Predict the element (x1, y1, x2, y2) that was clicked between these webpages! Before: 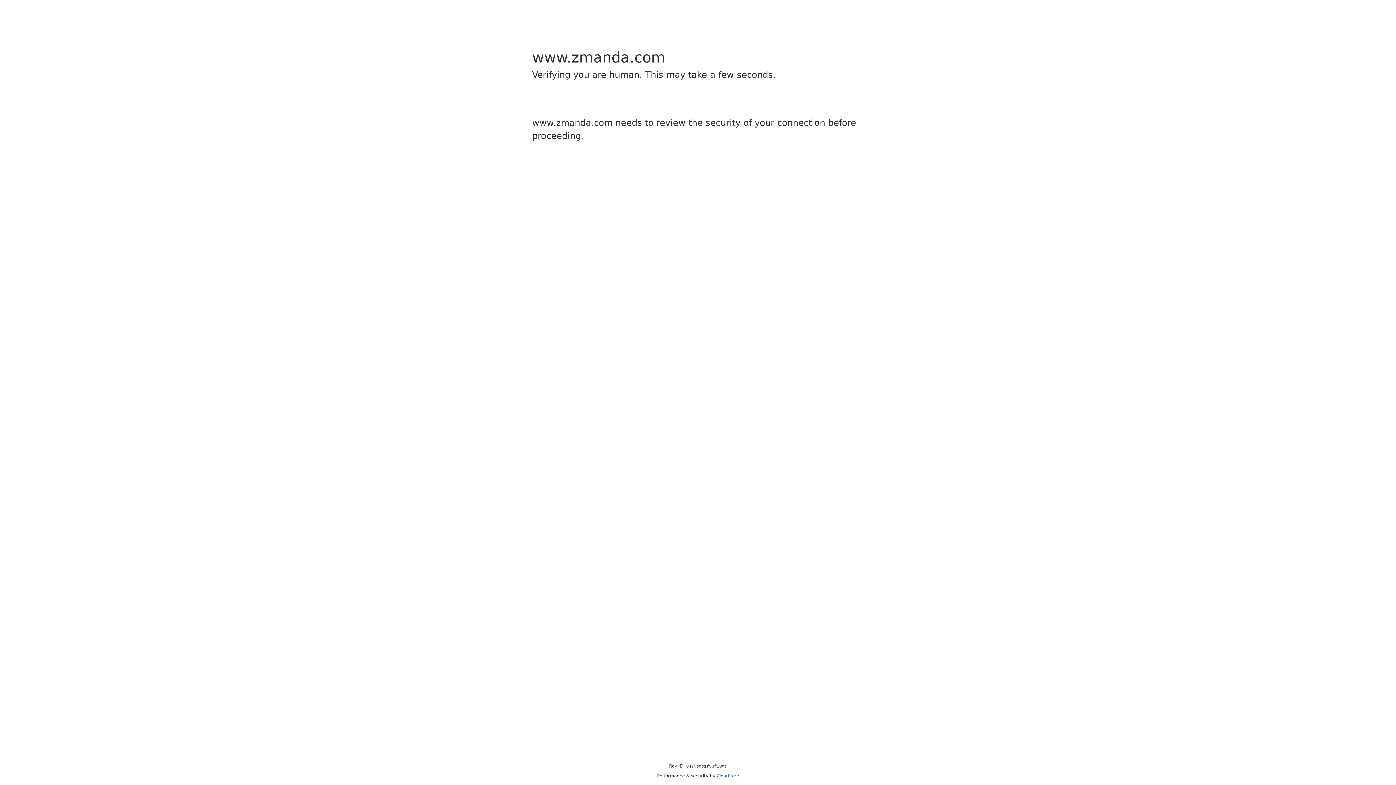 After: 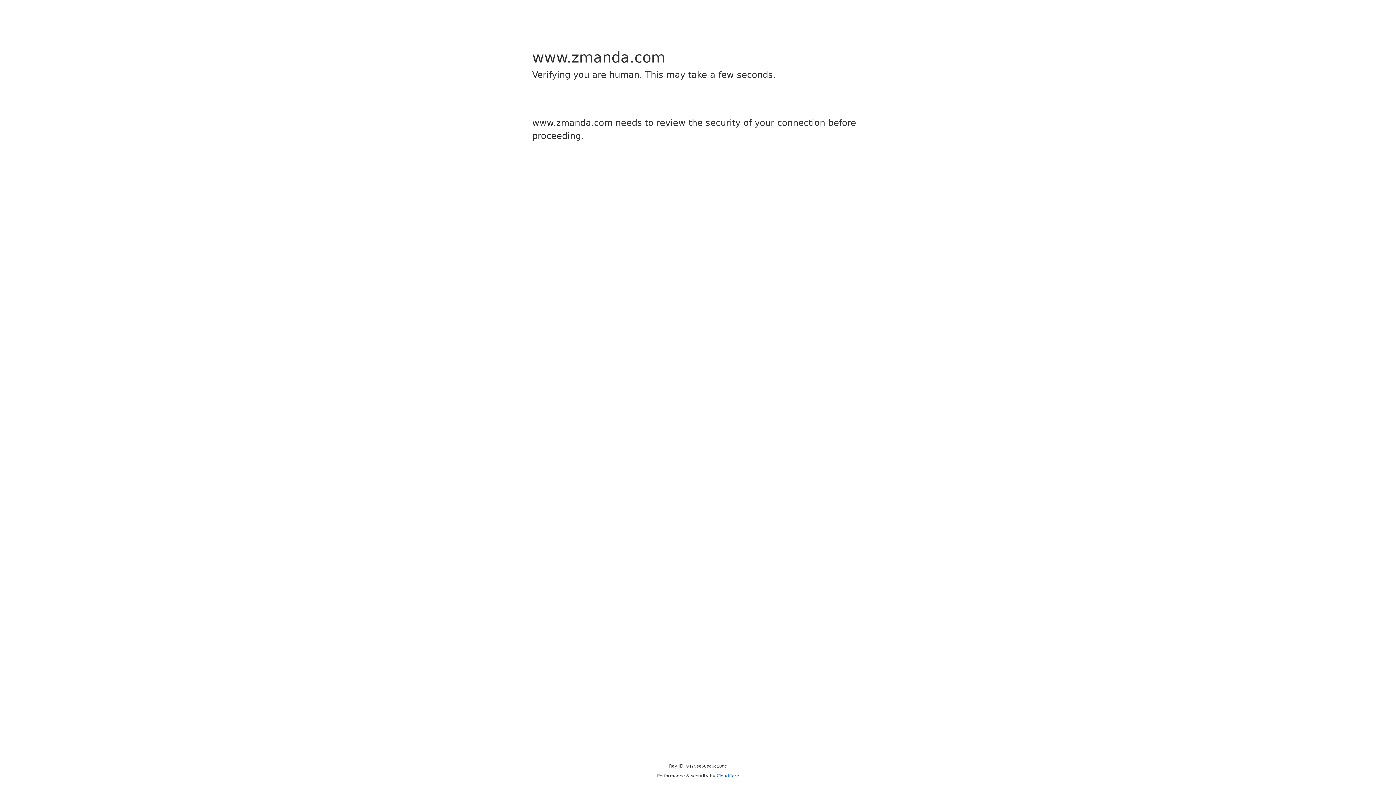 Action: bbox: (716, 773, 739, 778) label: Cloudflare